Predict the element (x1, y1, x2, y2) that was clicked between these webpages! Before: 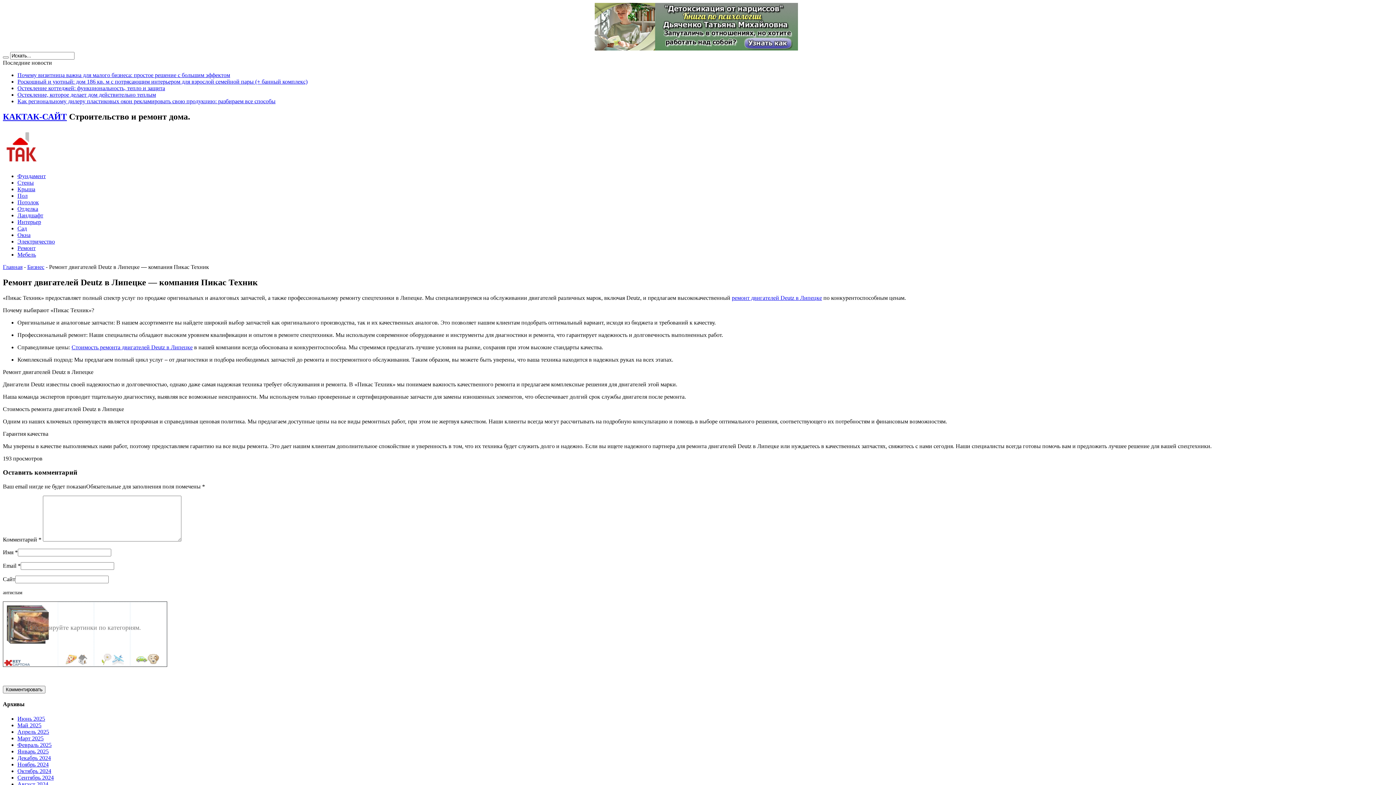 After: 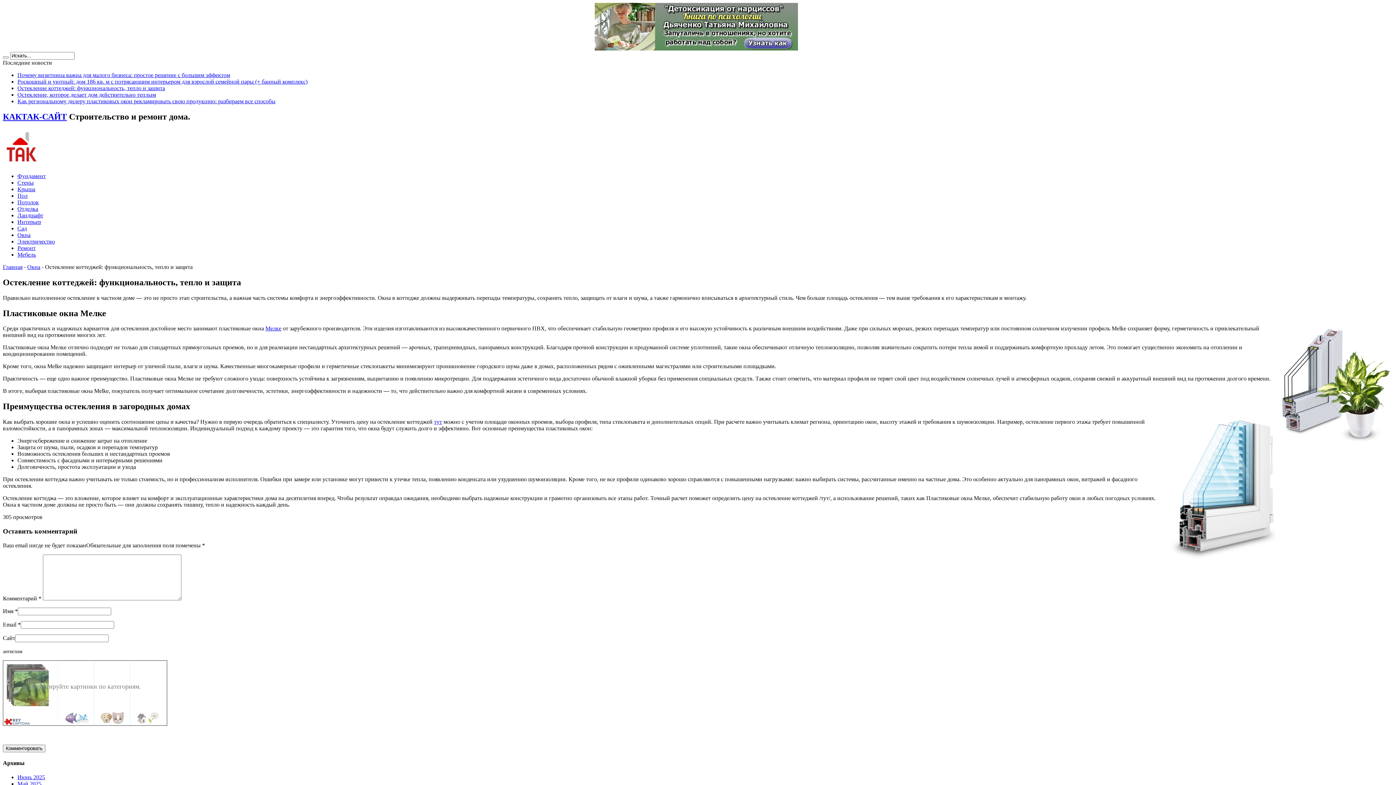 Action: bbox: (17, 85, 165, 91) label: Остекление коттеджей: функциональность, тепло и защита